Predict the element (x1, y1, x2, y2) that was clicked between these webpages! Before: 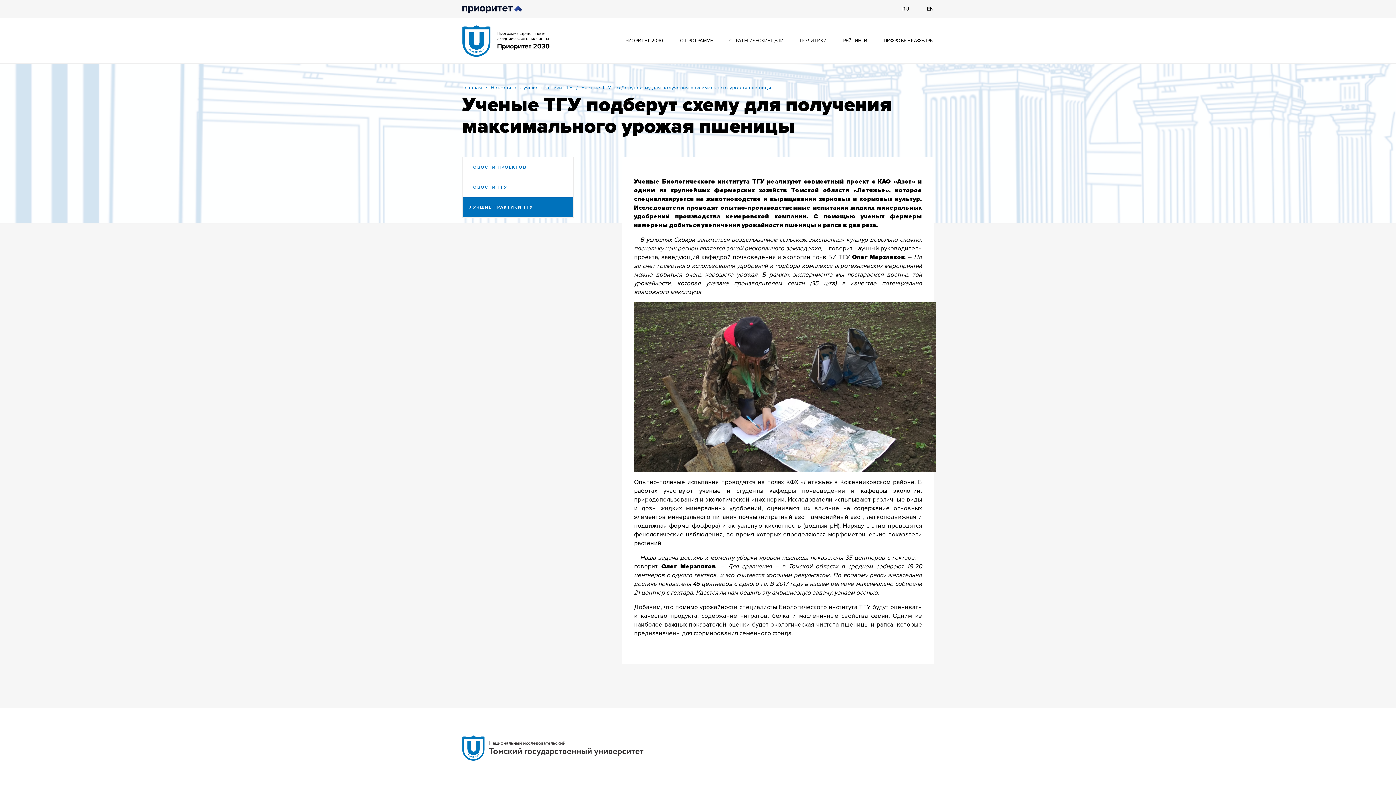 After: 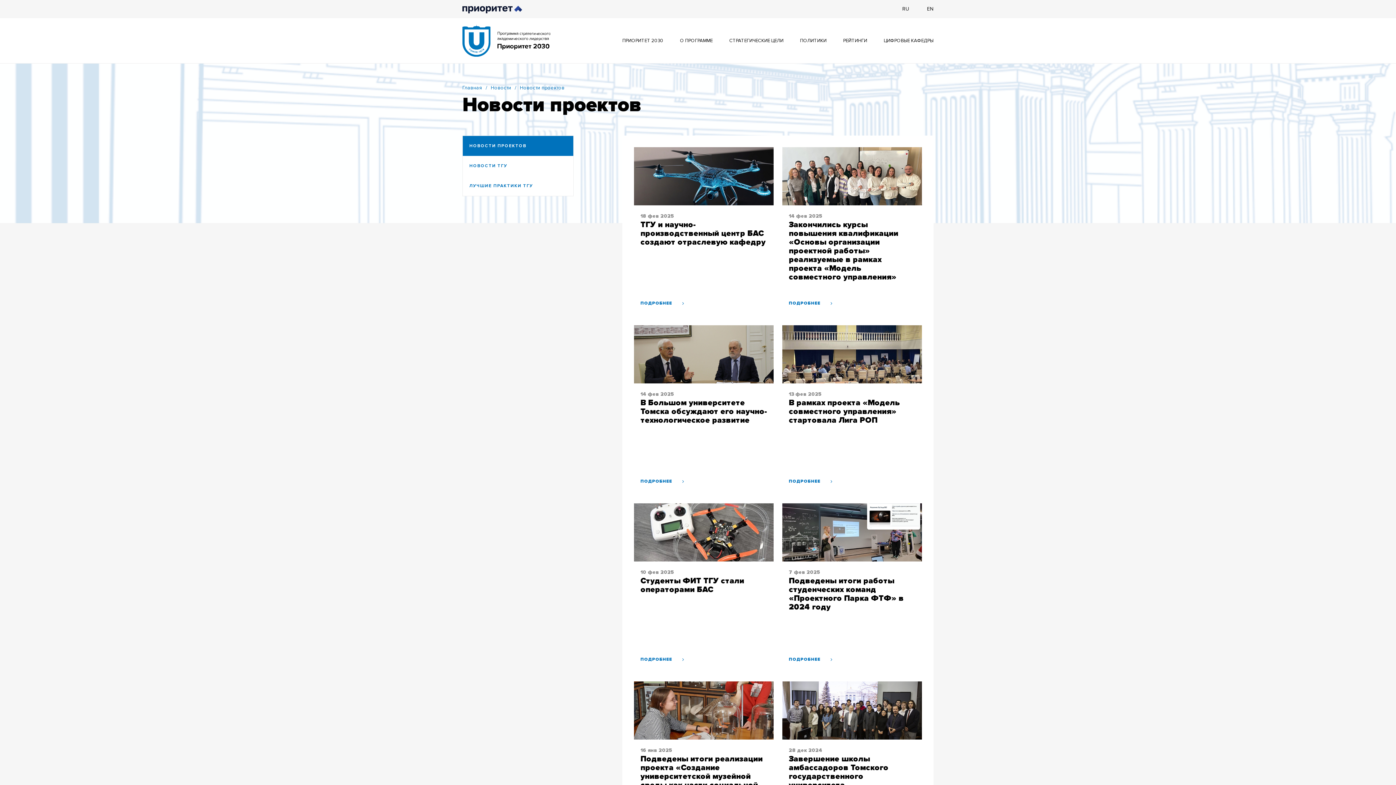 Action: bbox: (490, 84, 511, 90) label: Новости